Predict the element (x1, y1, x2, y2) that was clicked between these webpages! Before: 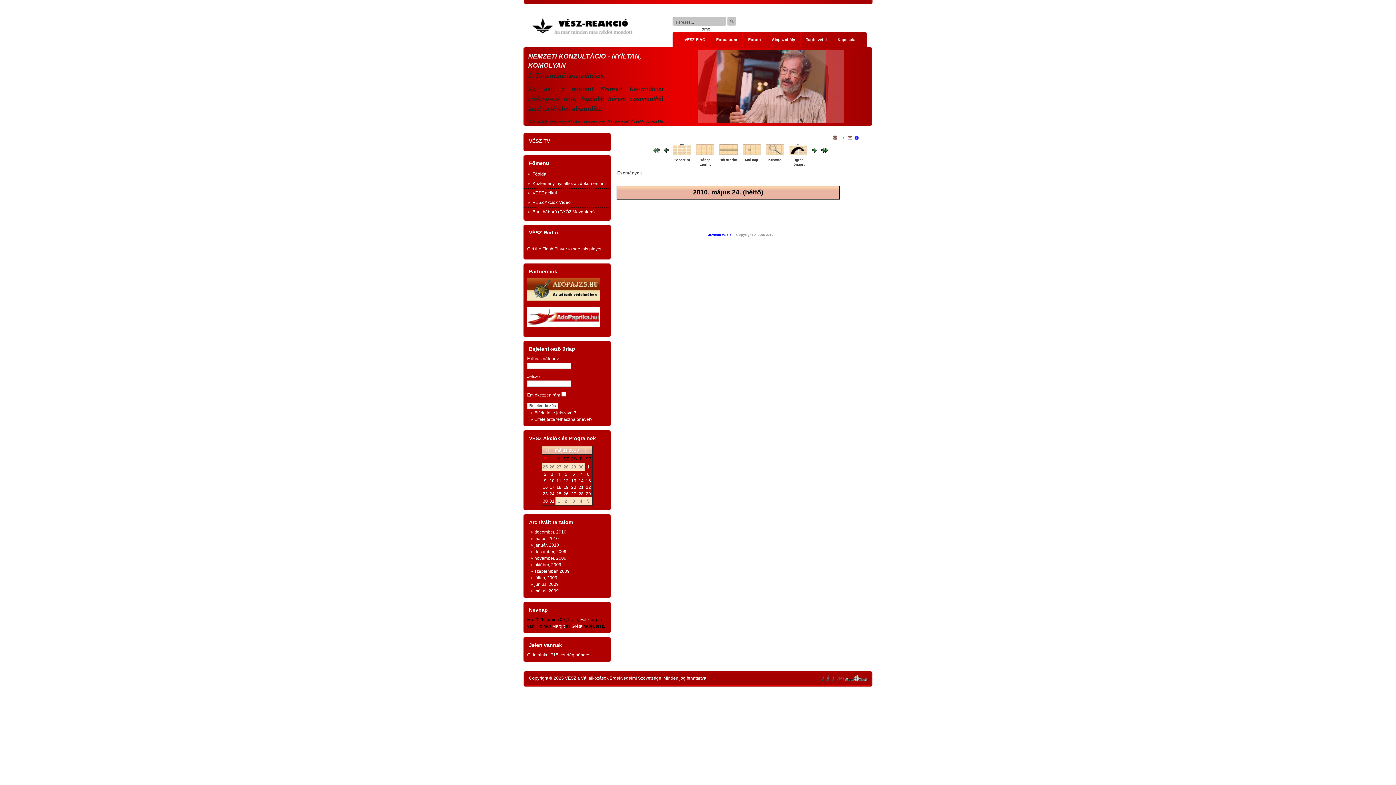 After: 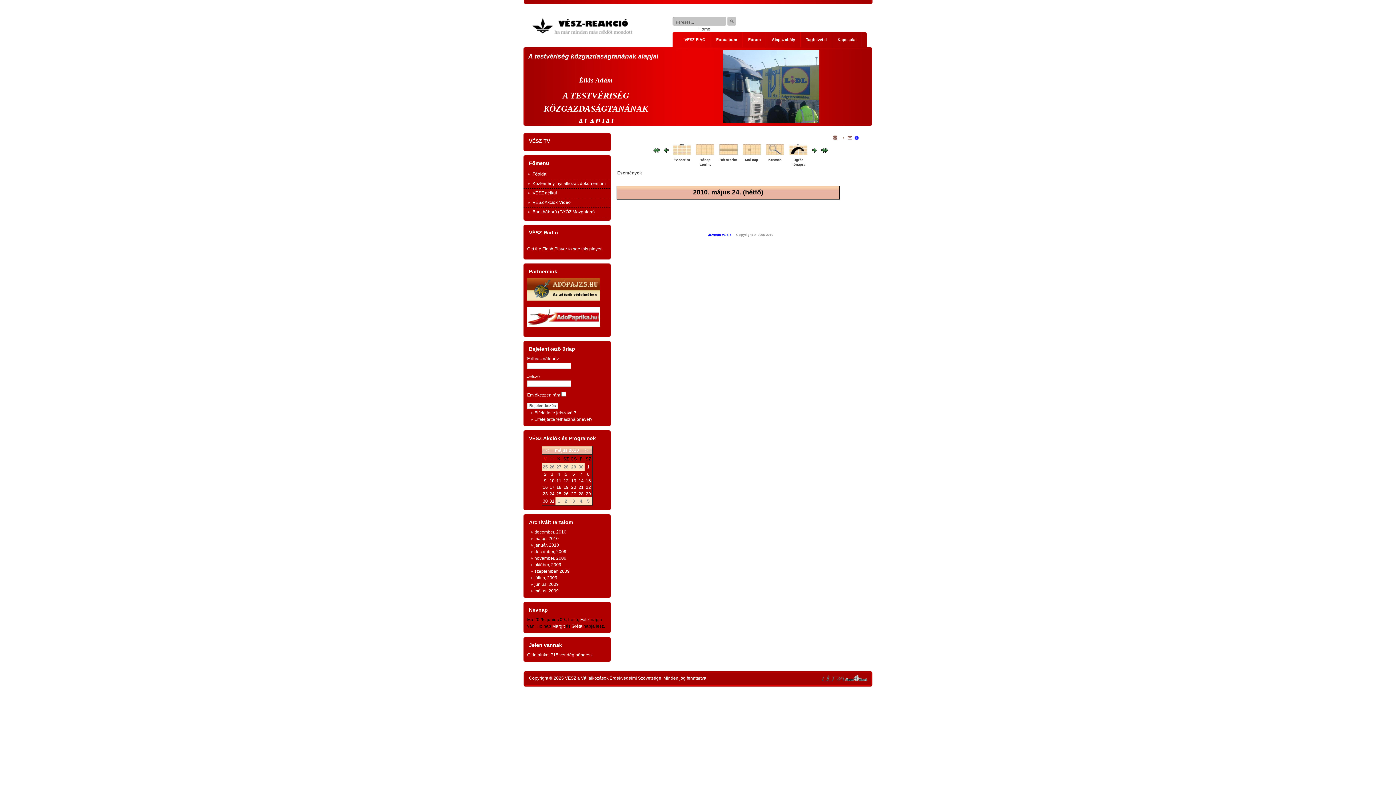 Action: bbox: (828, 135, 842, 142)